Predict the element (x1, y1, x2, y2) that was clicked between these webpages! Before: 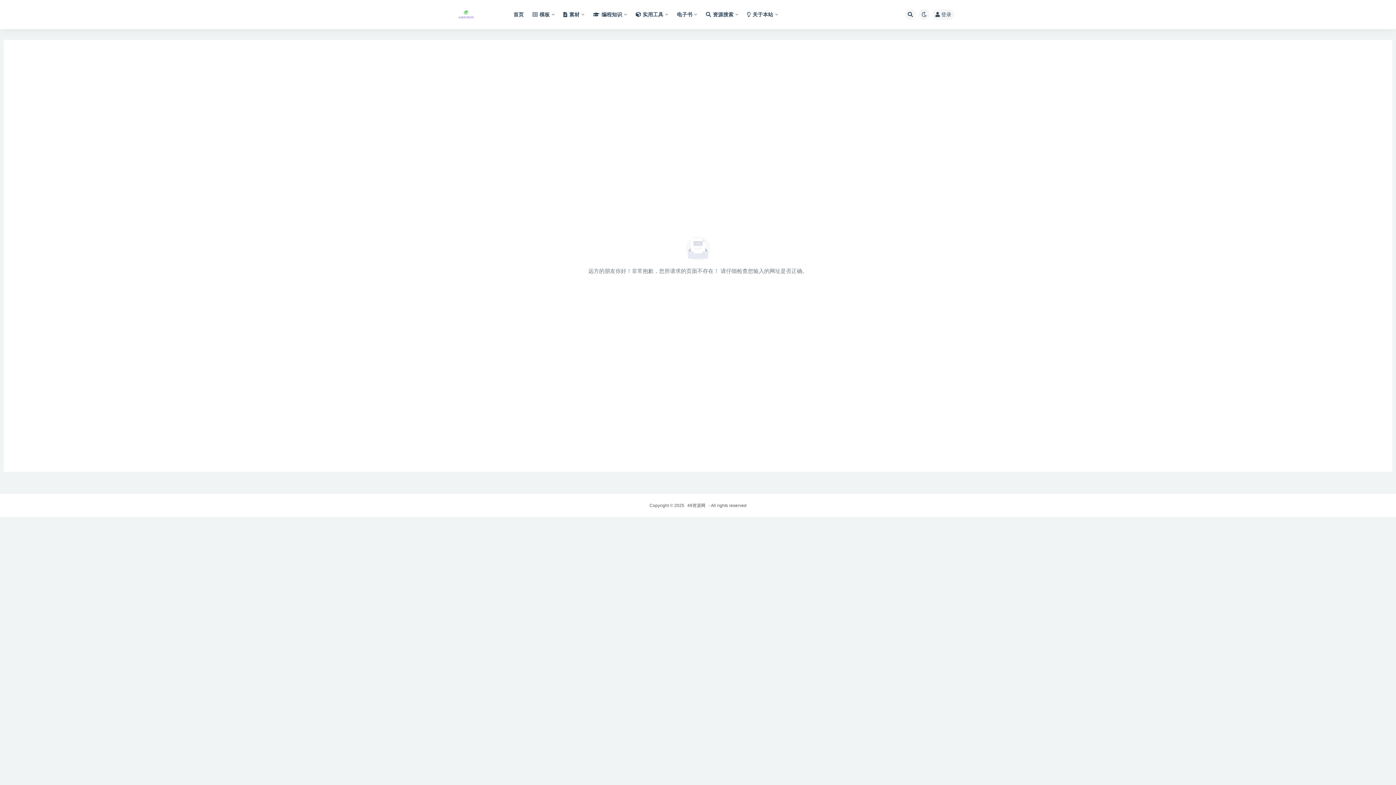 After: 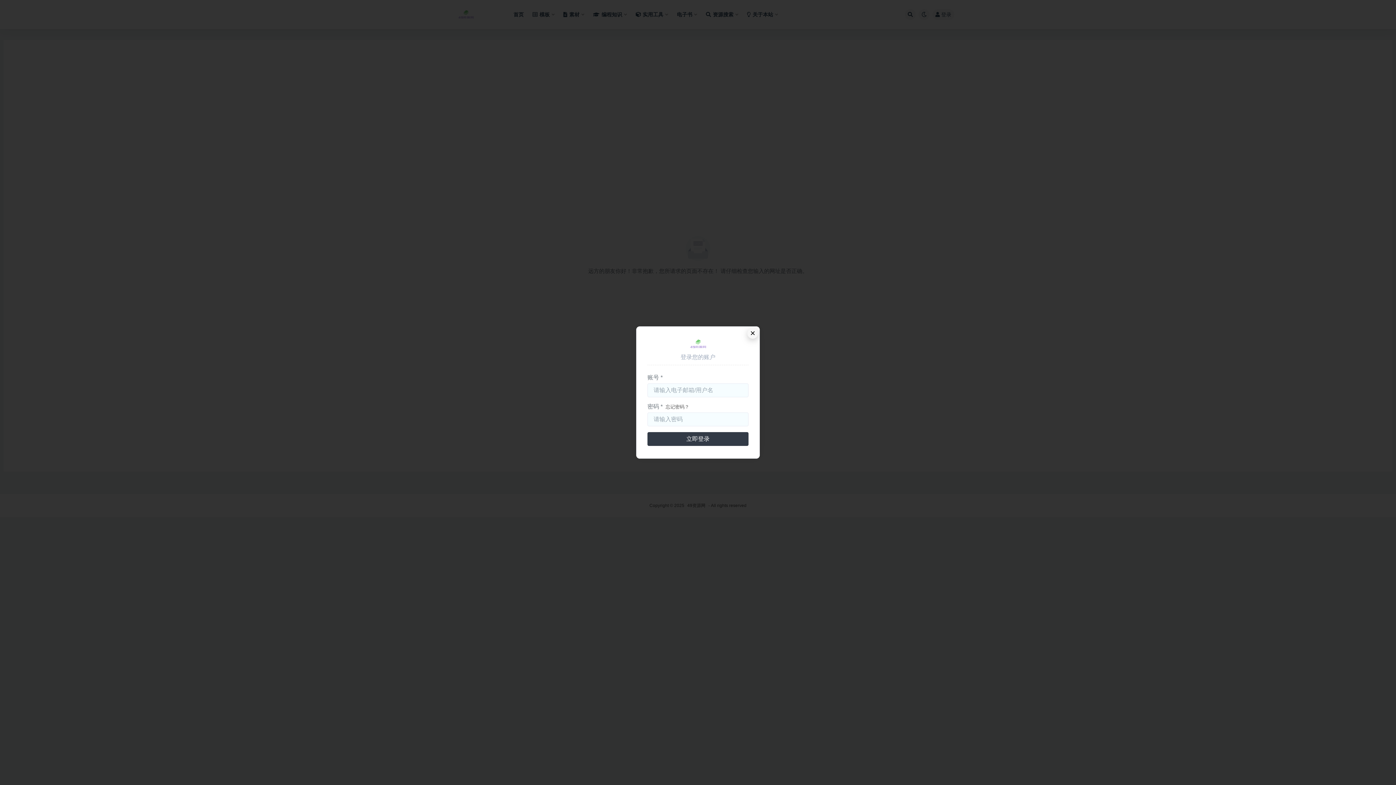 Action: bbox: (932, 9, 954, 20) label: 登录